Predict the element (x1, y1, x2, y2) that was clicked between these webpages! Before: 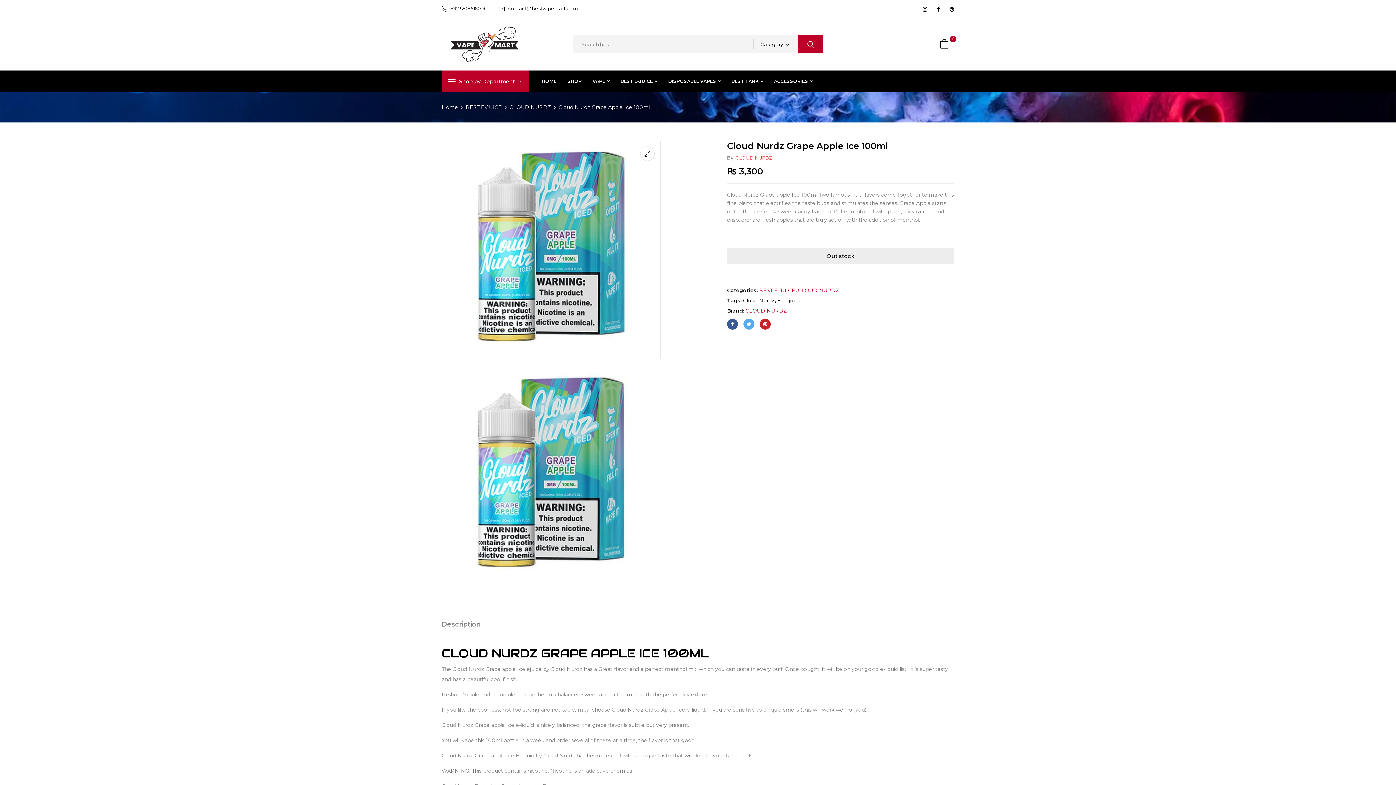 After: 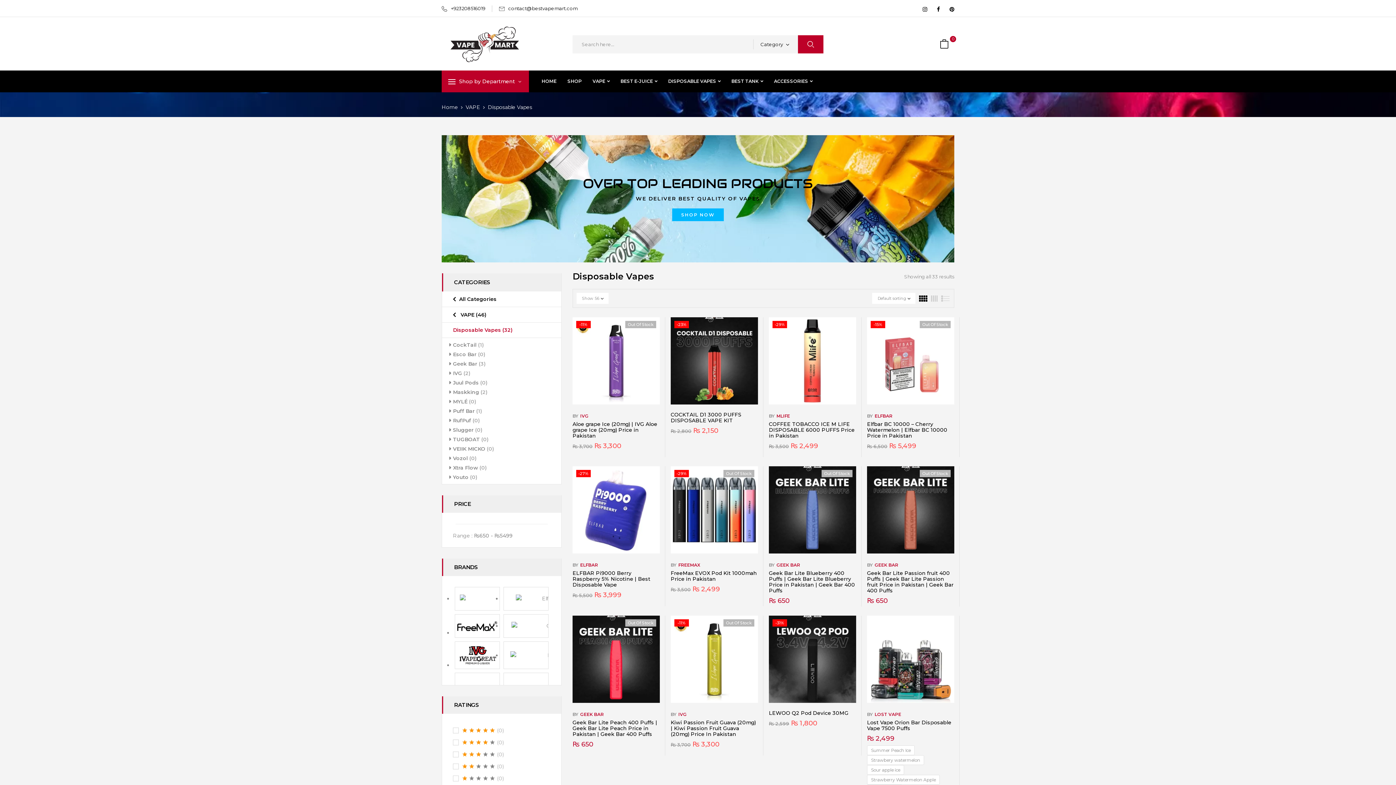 Action: label: DISPOSABLE VAPES bbox: (668, 76, 720, 86)